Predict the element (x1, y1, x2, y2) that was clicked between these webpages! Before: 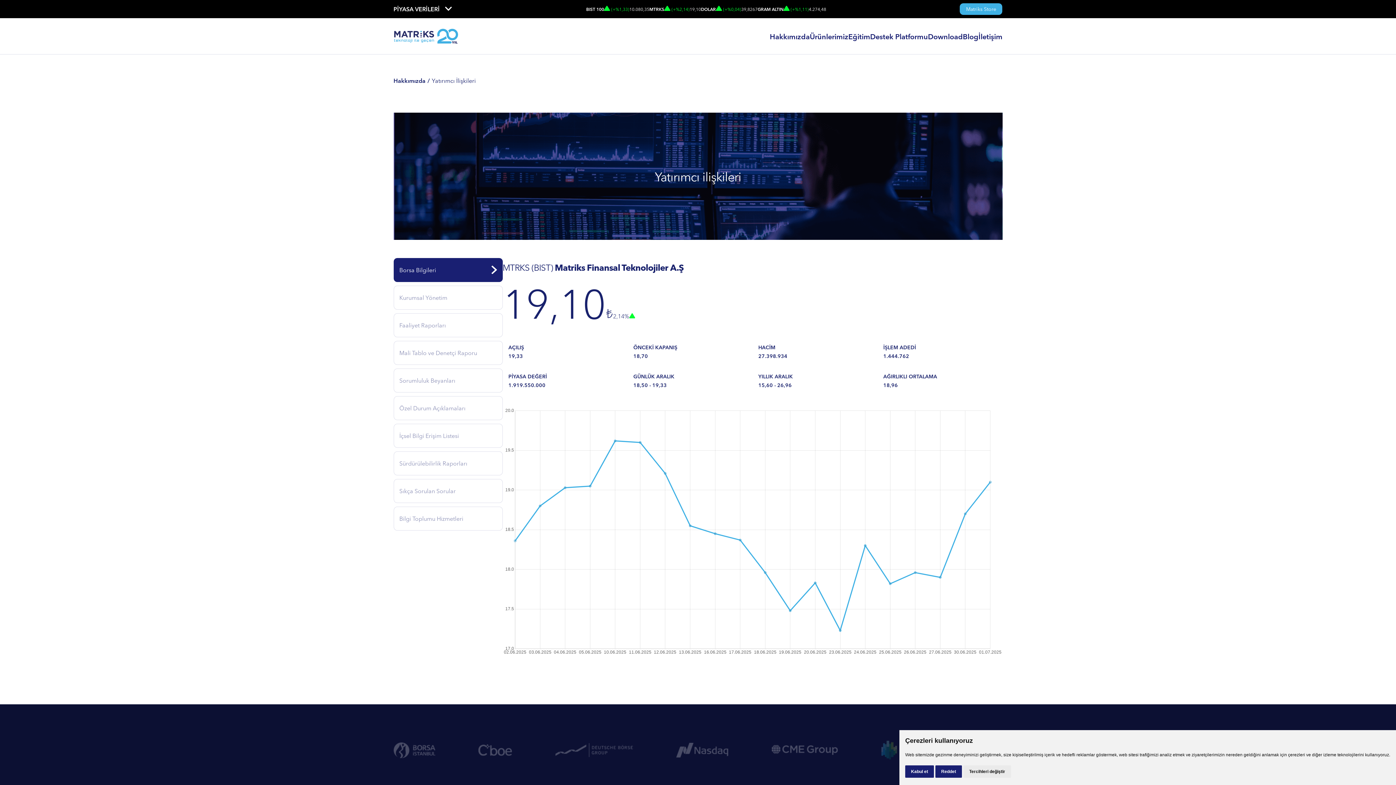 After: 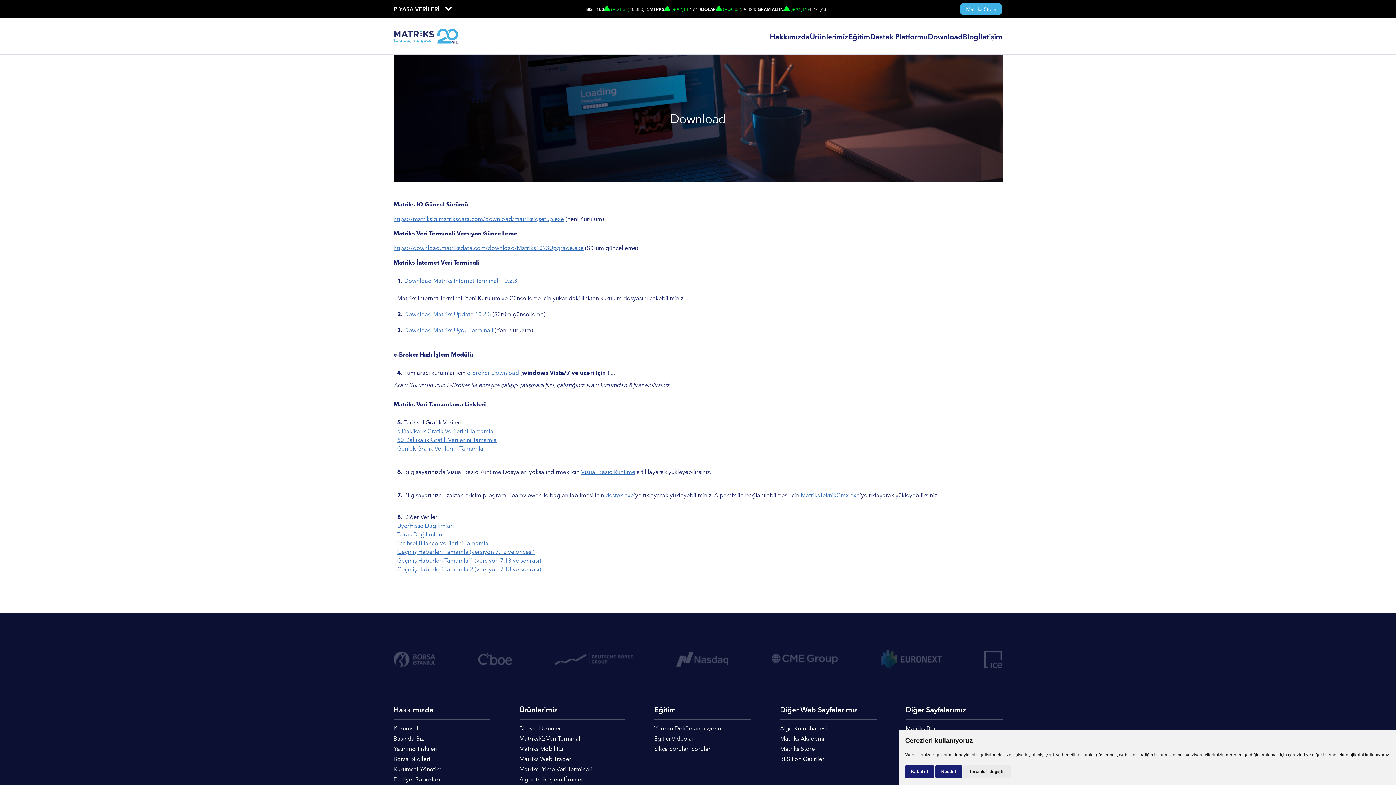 Action: label: Download bbox: (928, 31, 963, 40)